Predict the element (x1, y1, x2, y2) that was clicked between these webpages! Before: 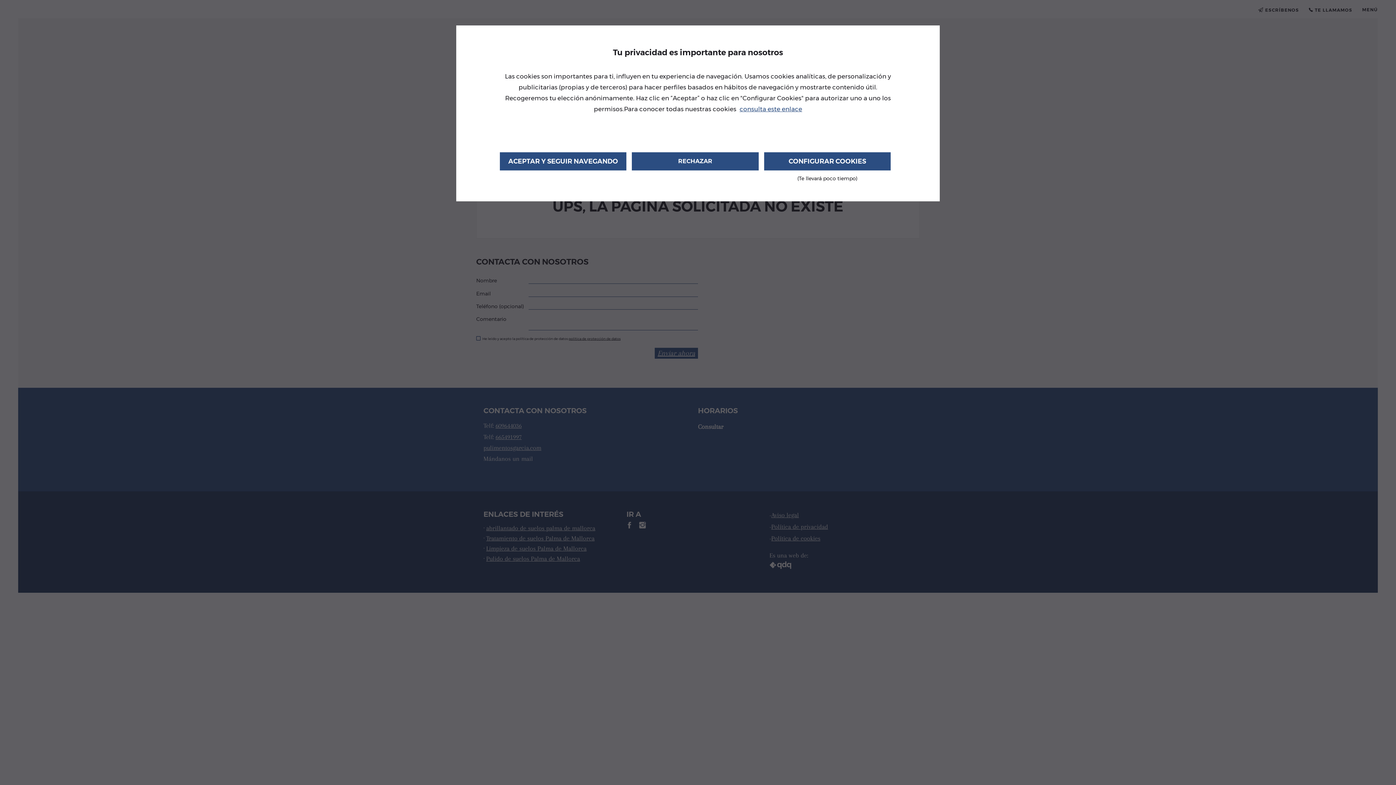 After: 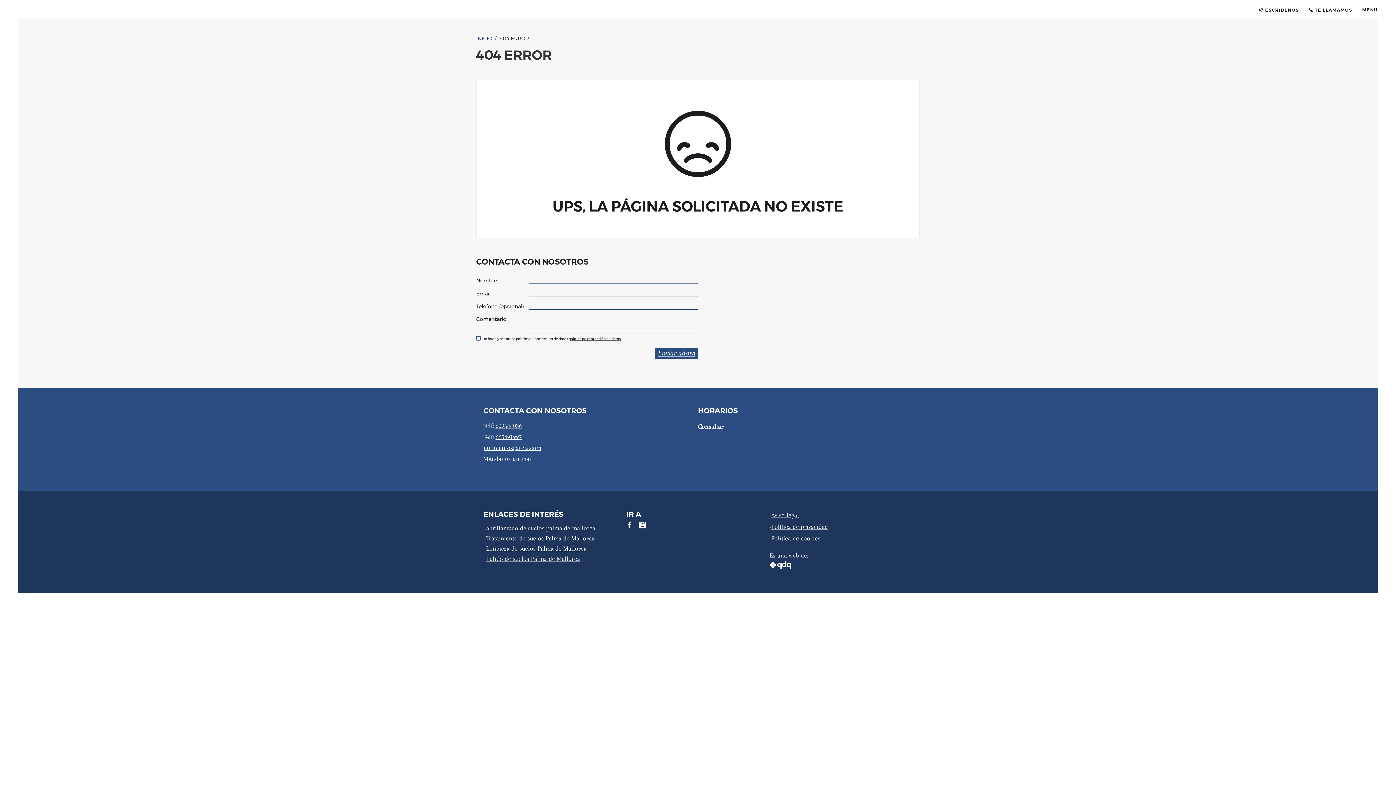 Action: label: RECHAZAR bbox: (632, 152, 758, 170)